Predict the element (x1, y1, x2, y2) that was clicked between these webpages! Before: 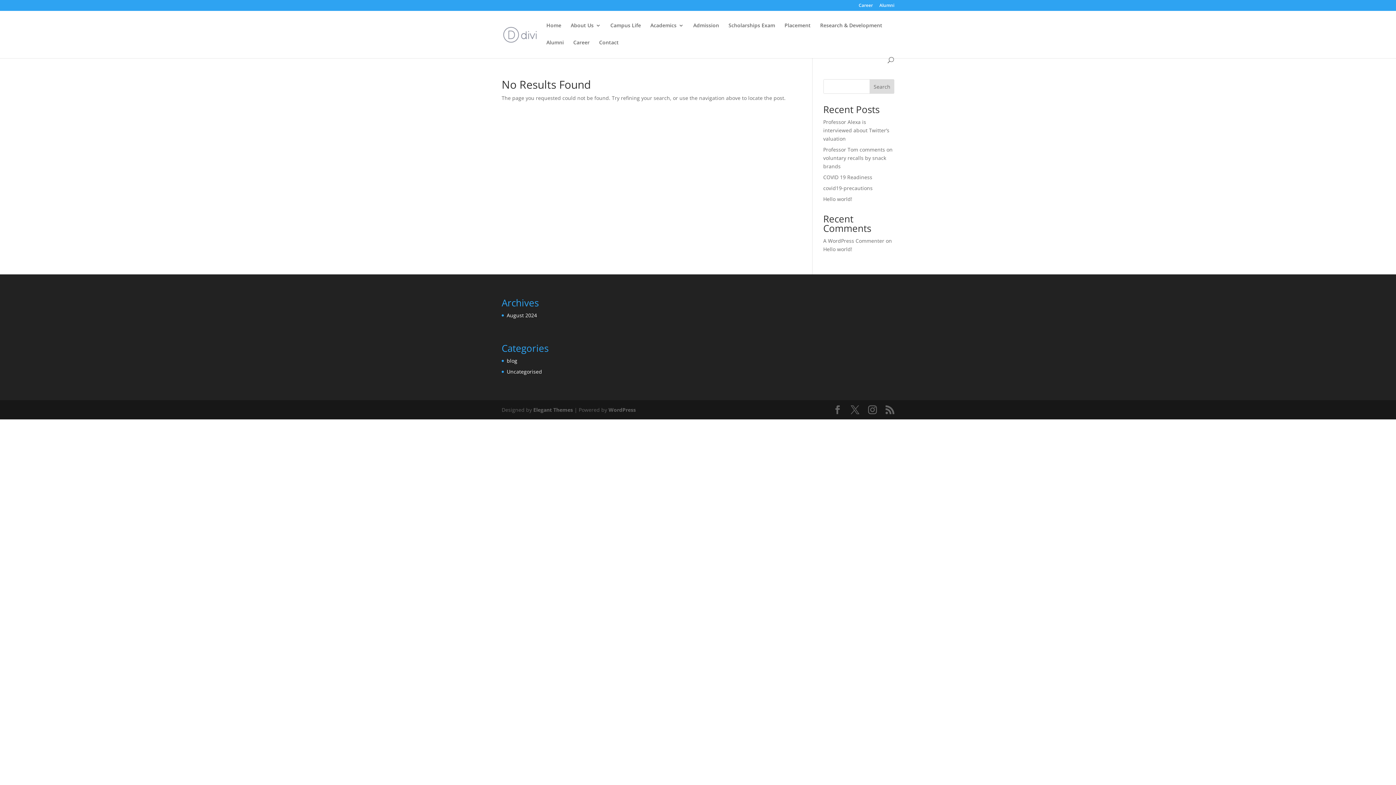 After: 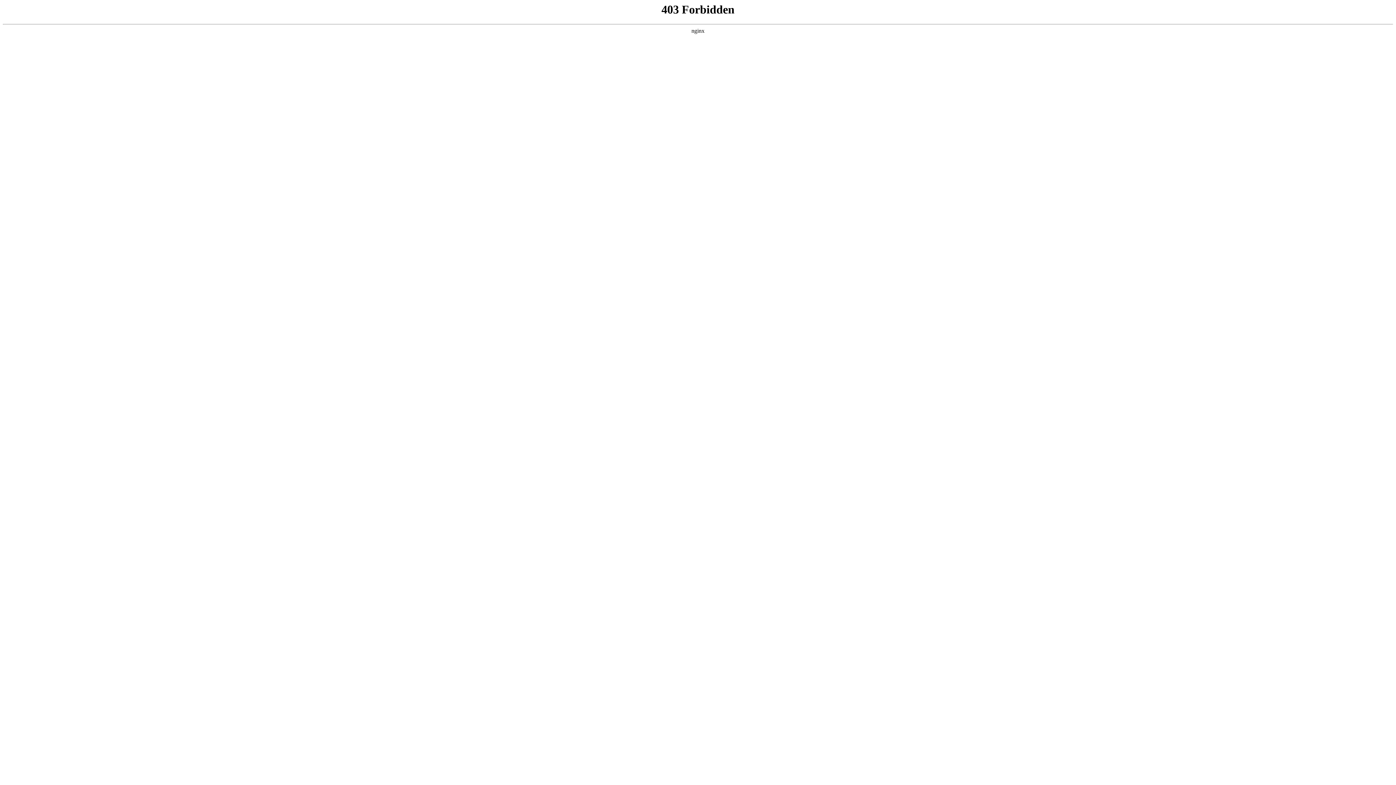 Action: label: A WordPress Commenter bbox: (823, 237, 884, 244)